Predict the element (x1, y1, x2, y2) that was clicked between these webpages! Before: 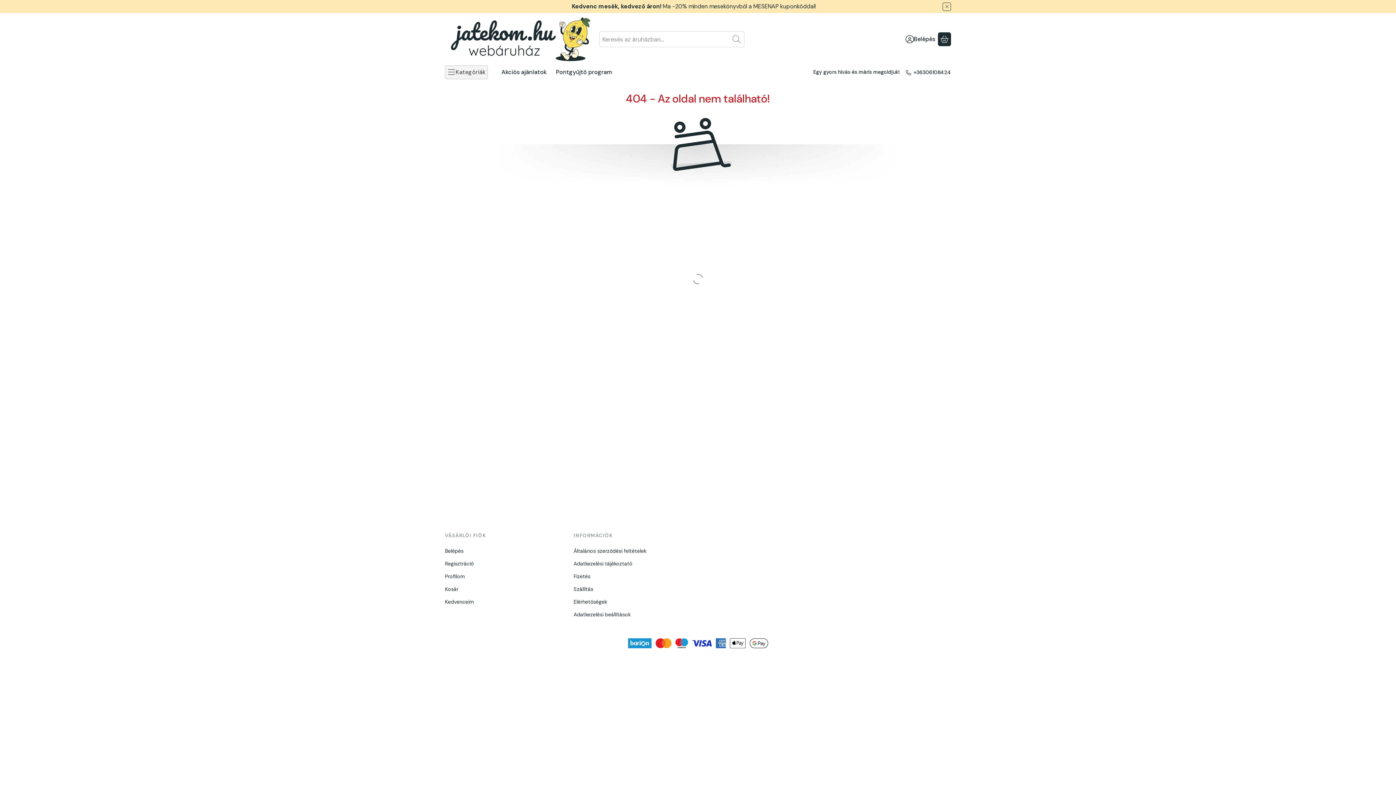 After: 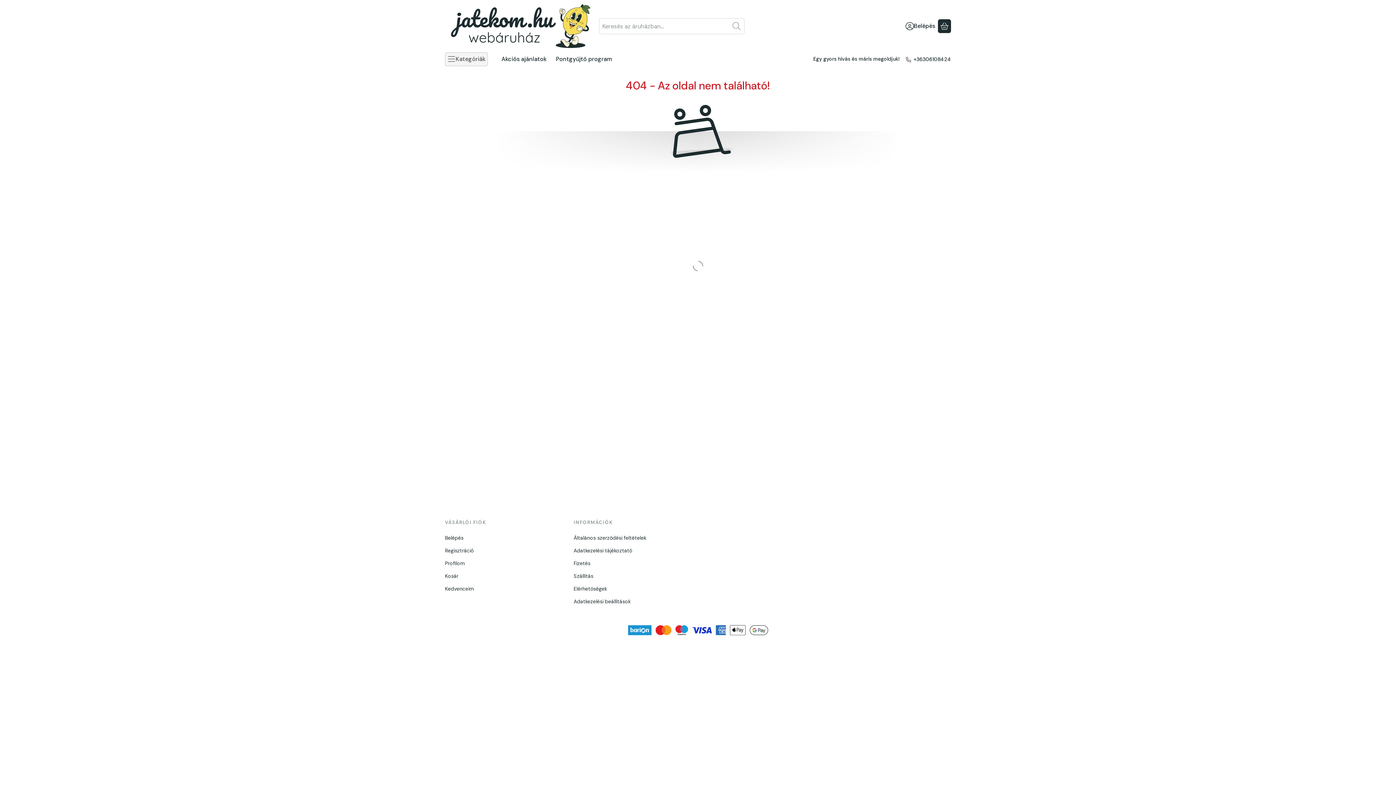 Action: label: Bezár bbox: (942, 2, 951, 10)